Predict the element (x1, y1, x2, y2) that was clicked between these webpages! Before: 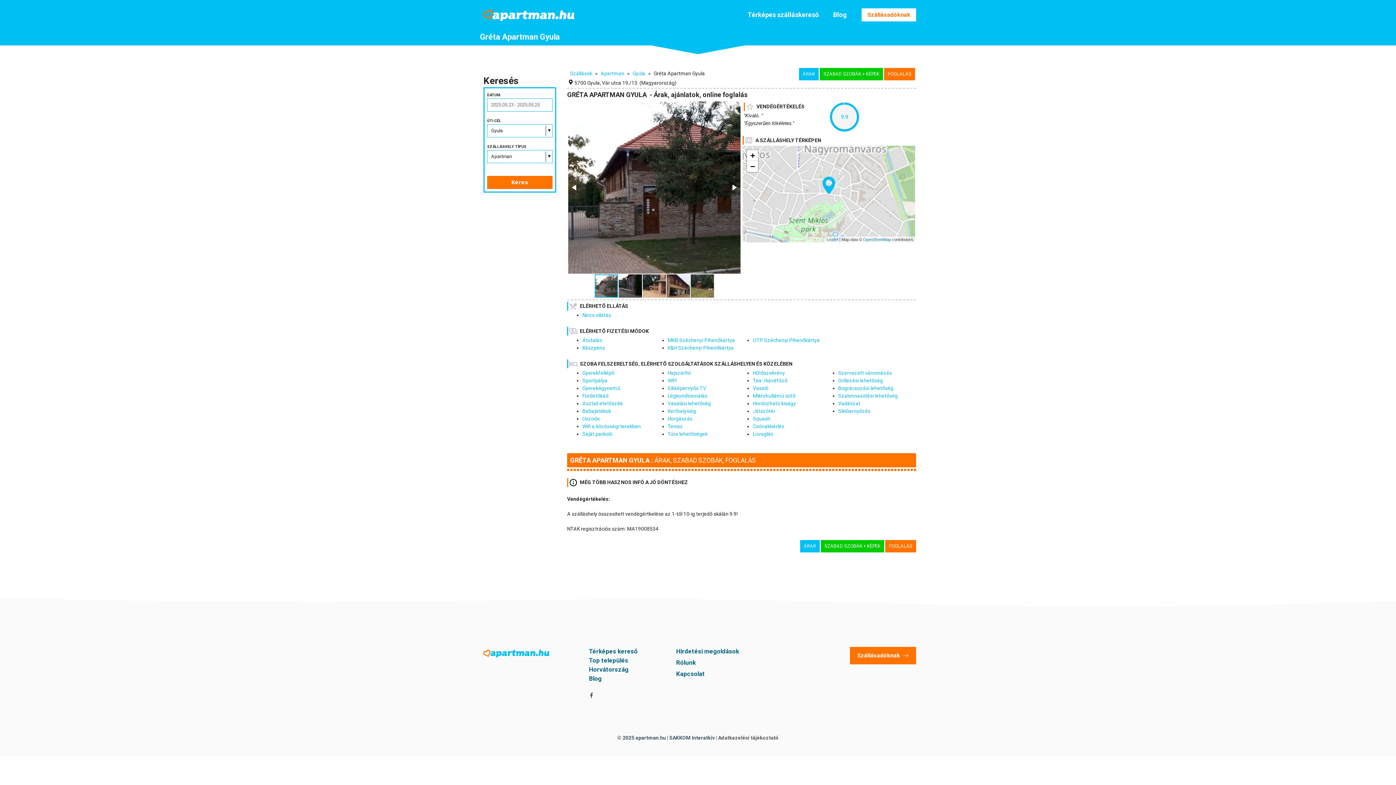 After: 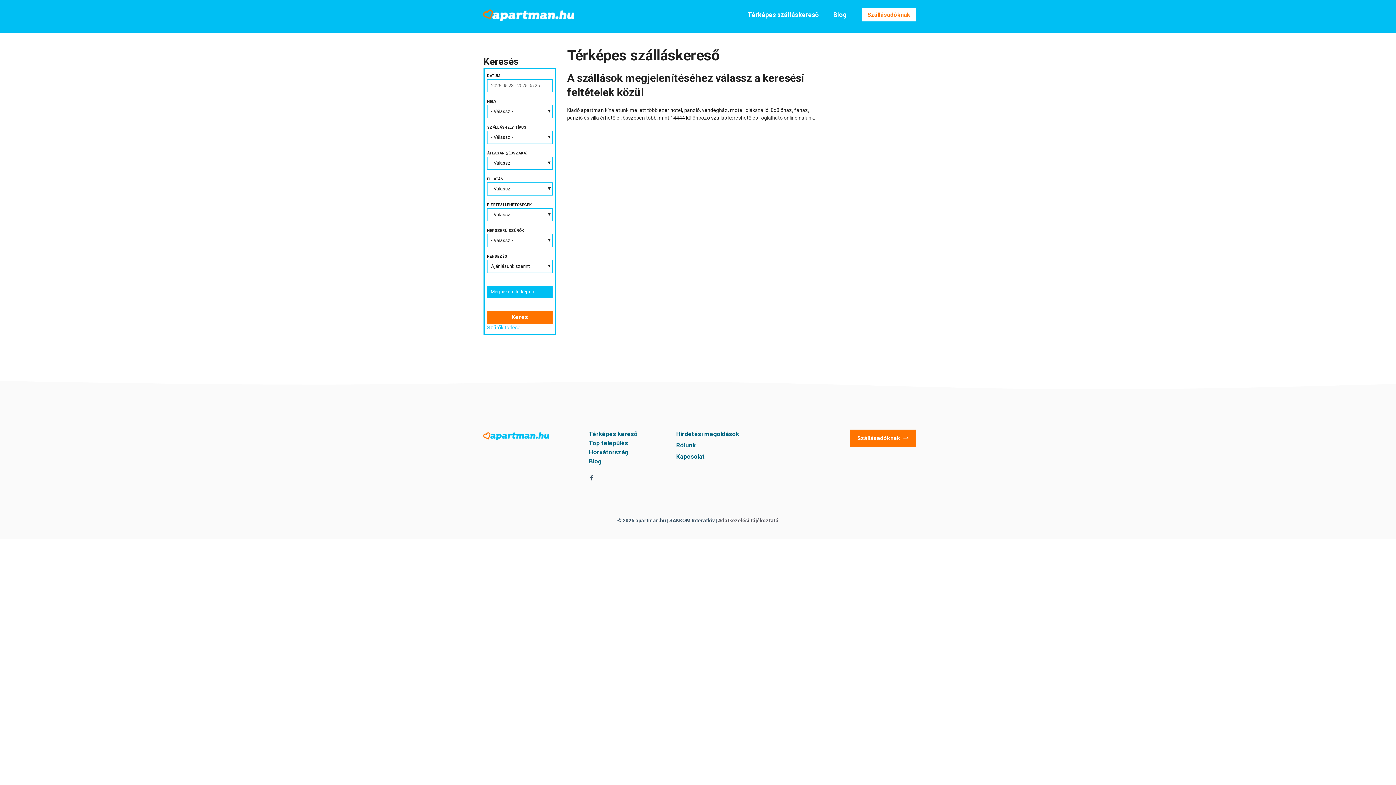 Action: bbox: (740, 7, 826, 22) label: Térképes szálláskereső